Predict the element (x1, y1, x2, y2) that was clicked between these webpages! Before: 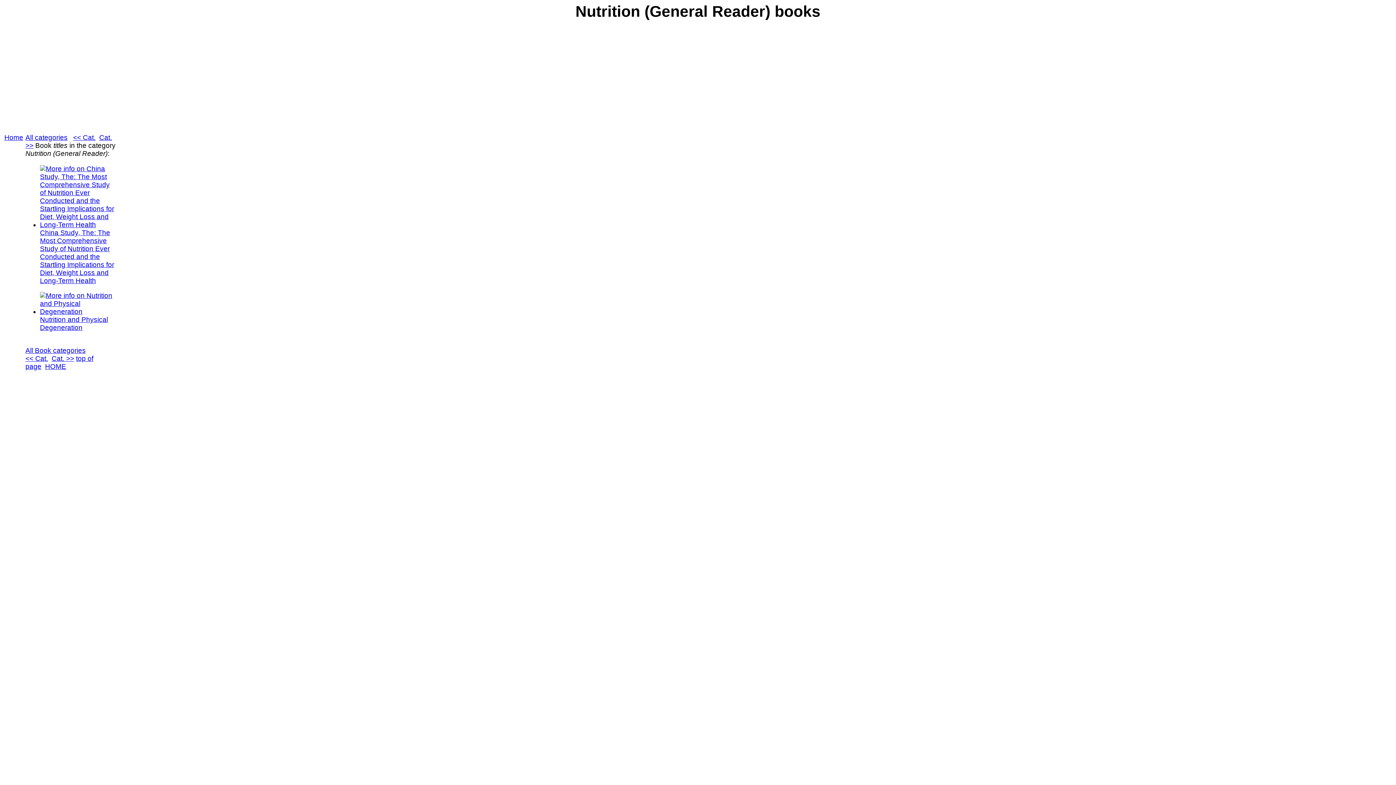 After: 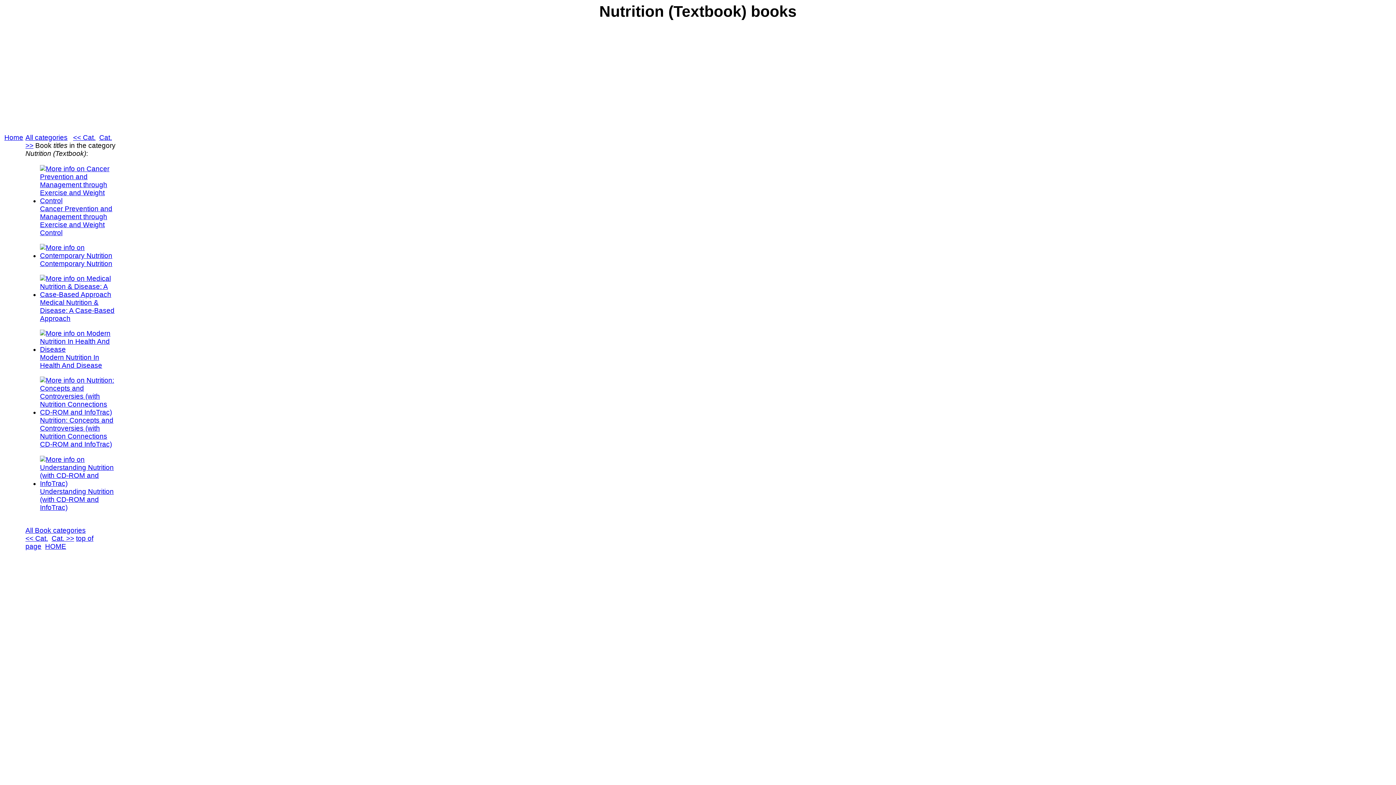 Action: bbox: (51, 354, 74, 362) label: Cat. >>